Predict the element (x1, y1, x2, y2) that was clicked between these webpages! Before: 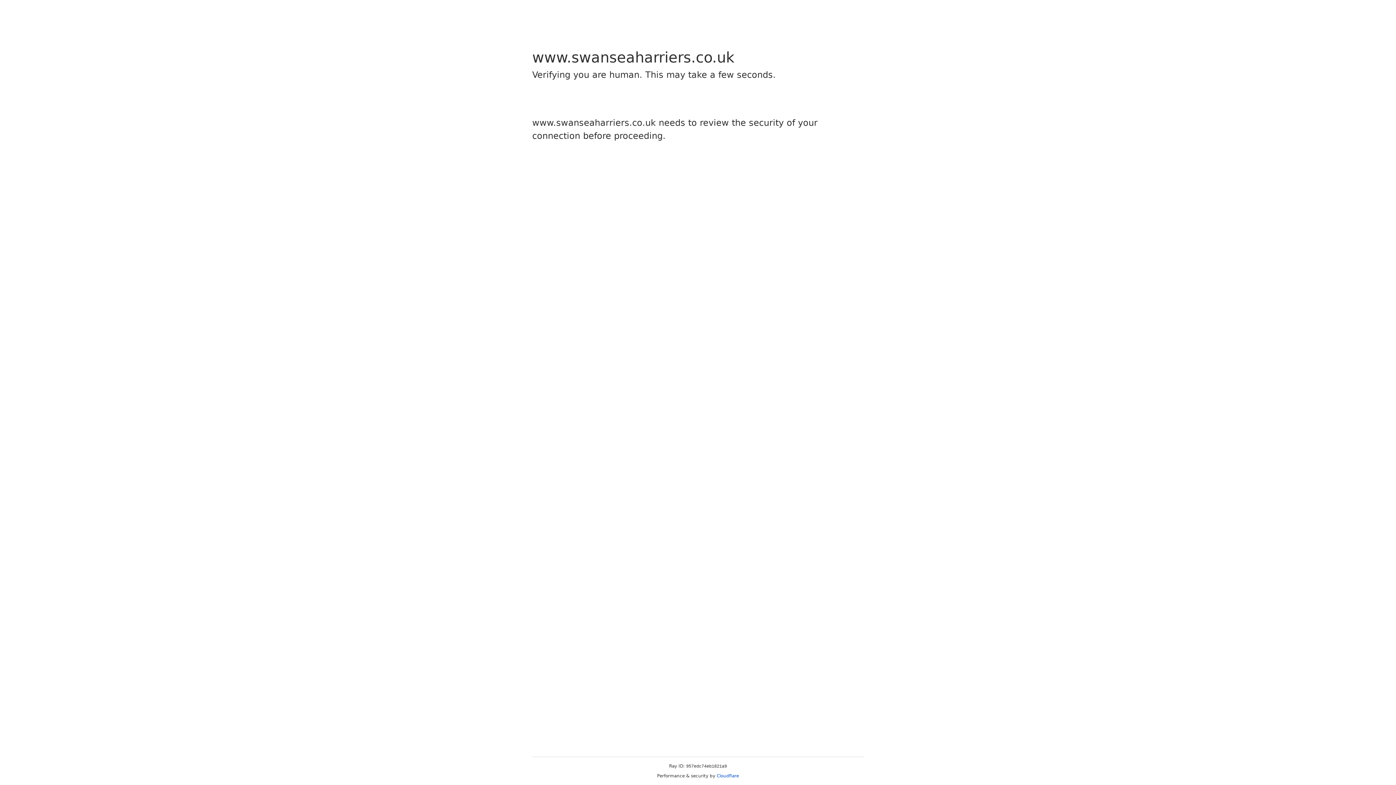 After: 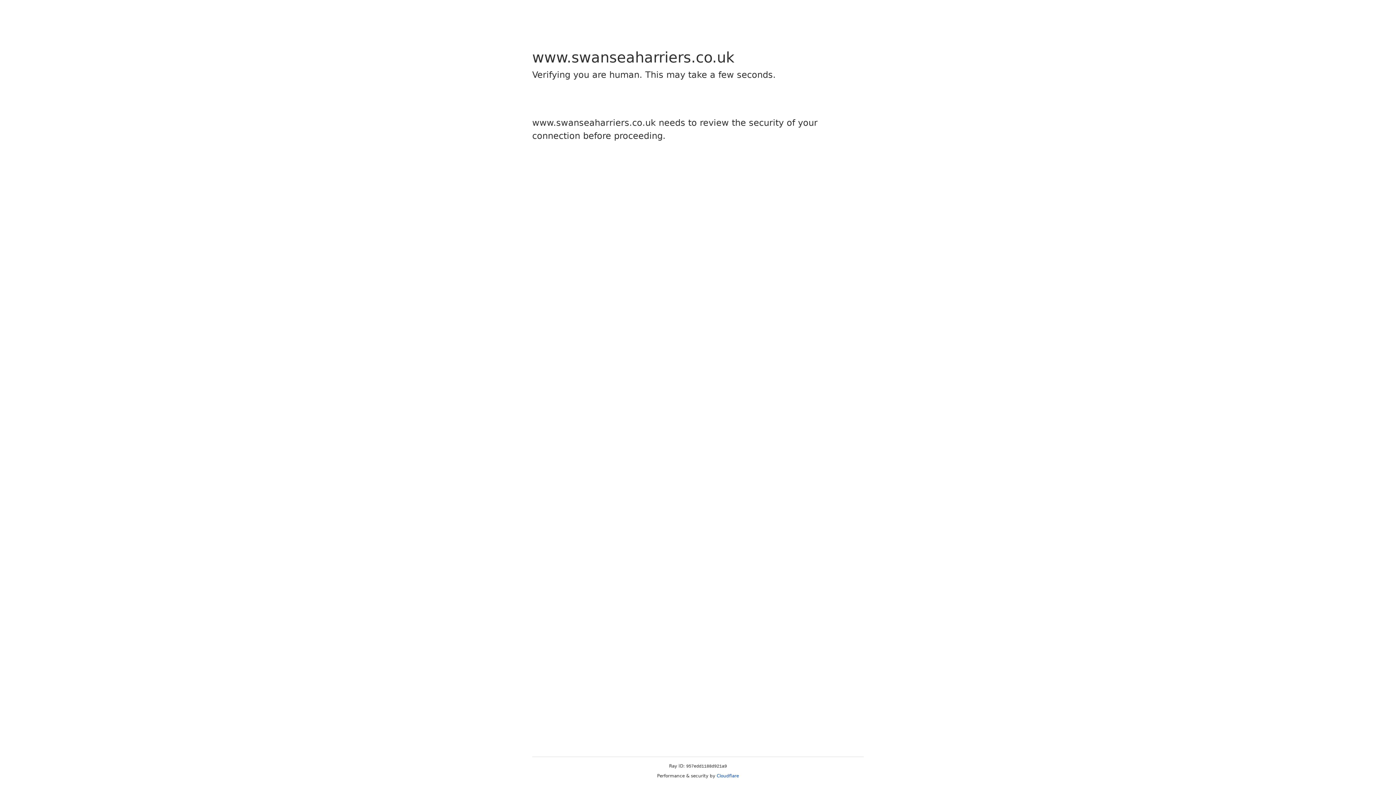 Action: bbox: (716, 773, 739, 778) label: Cloudflare